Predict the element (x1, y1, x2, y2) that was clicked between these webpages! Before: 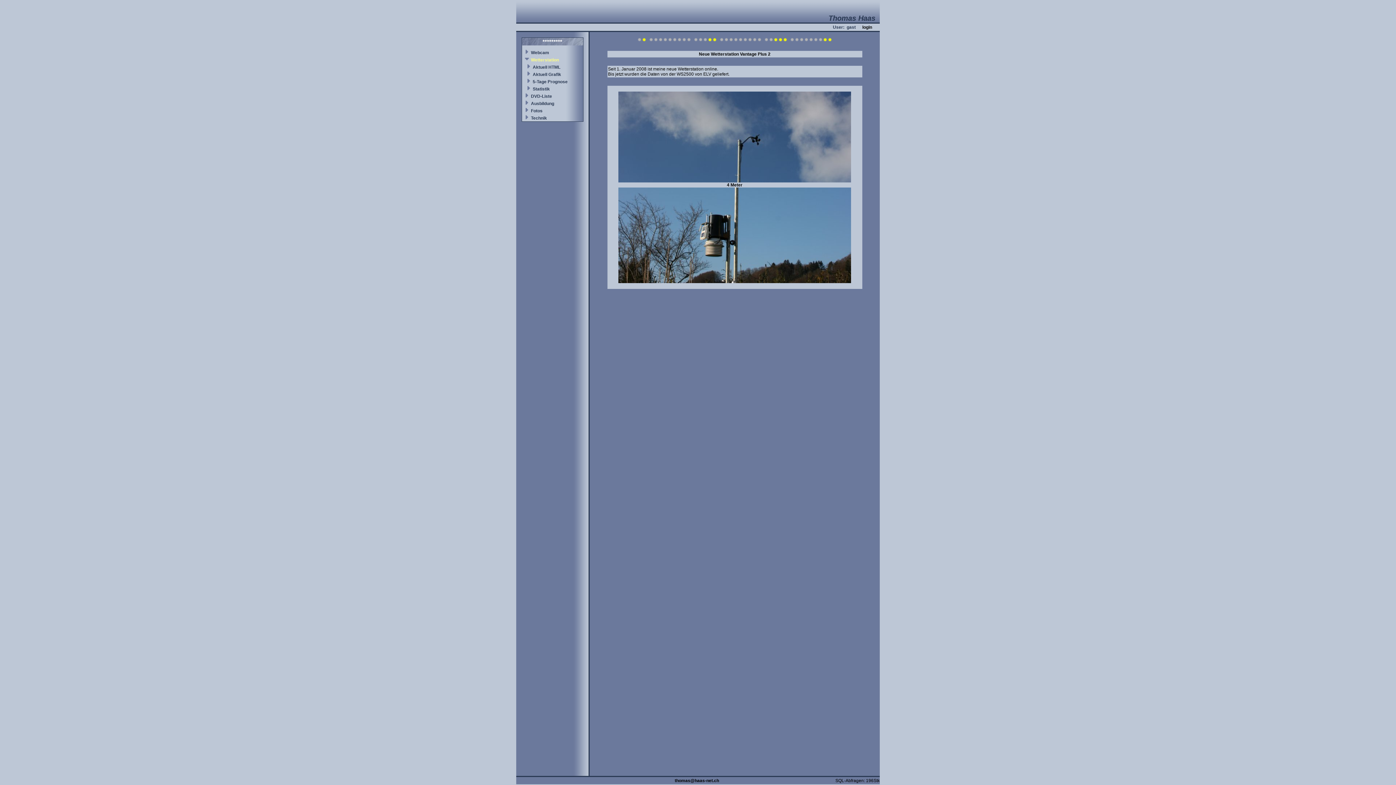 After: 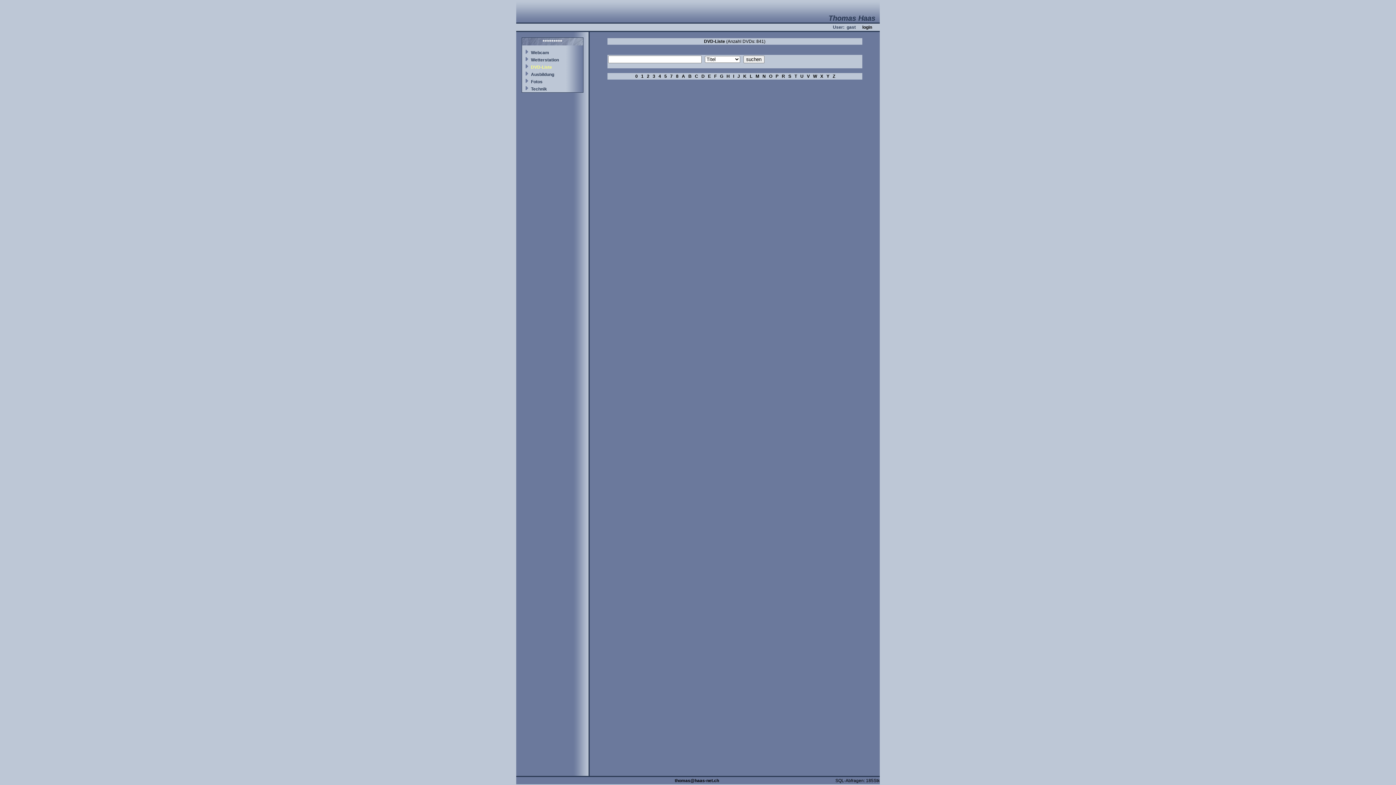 Action: bbox: (531, 93, 552, 98) label: DVD-Liste